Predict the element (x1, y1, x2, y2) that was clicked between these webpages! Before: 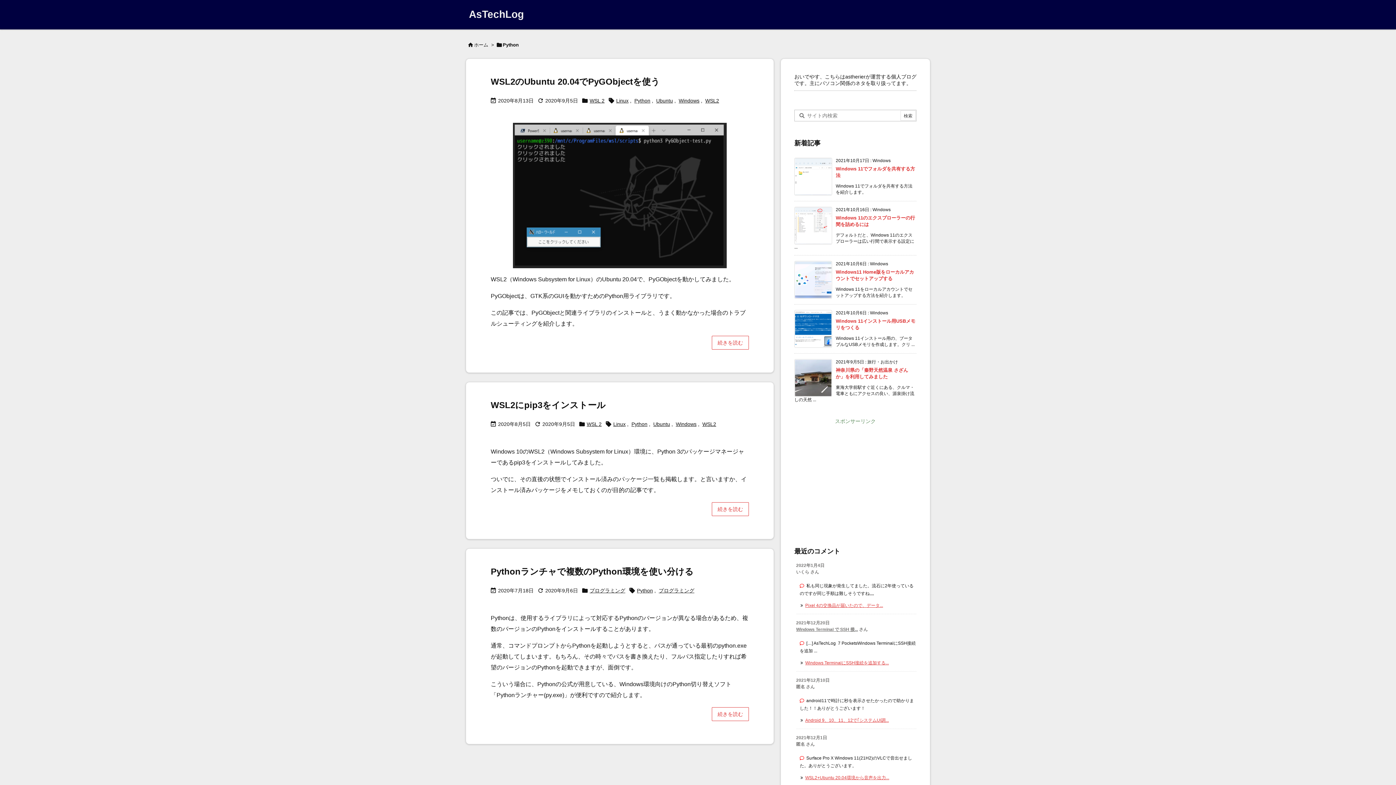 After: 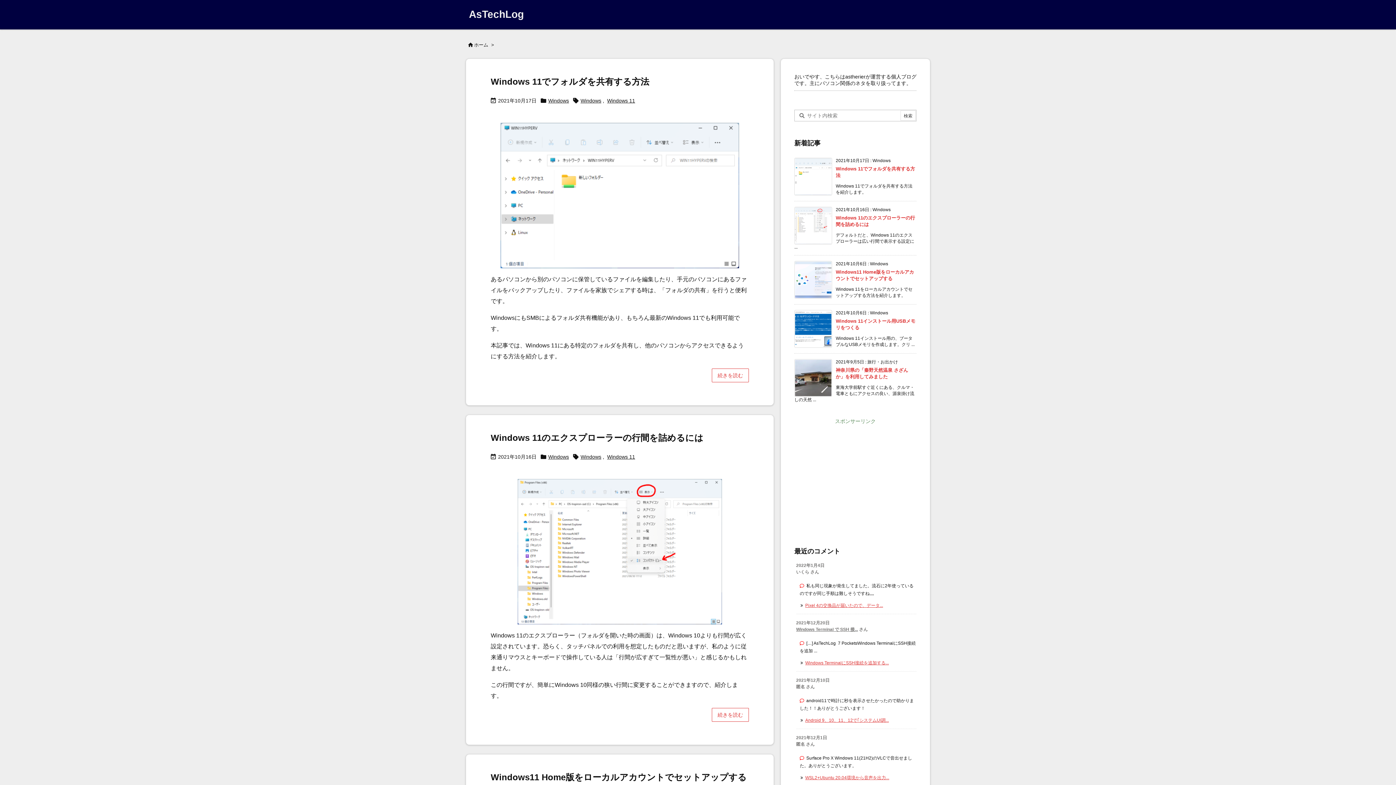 Action: bbox: (469, 8, 524, 20) label: AsTechLog